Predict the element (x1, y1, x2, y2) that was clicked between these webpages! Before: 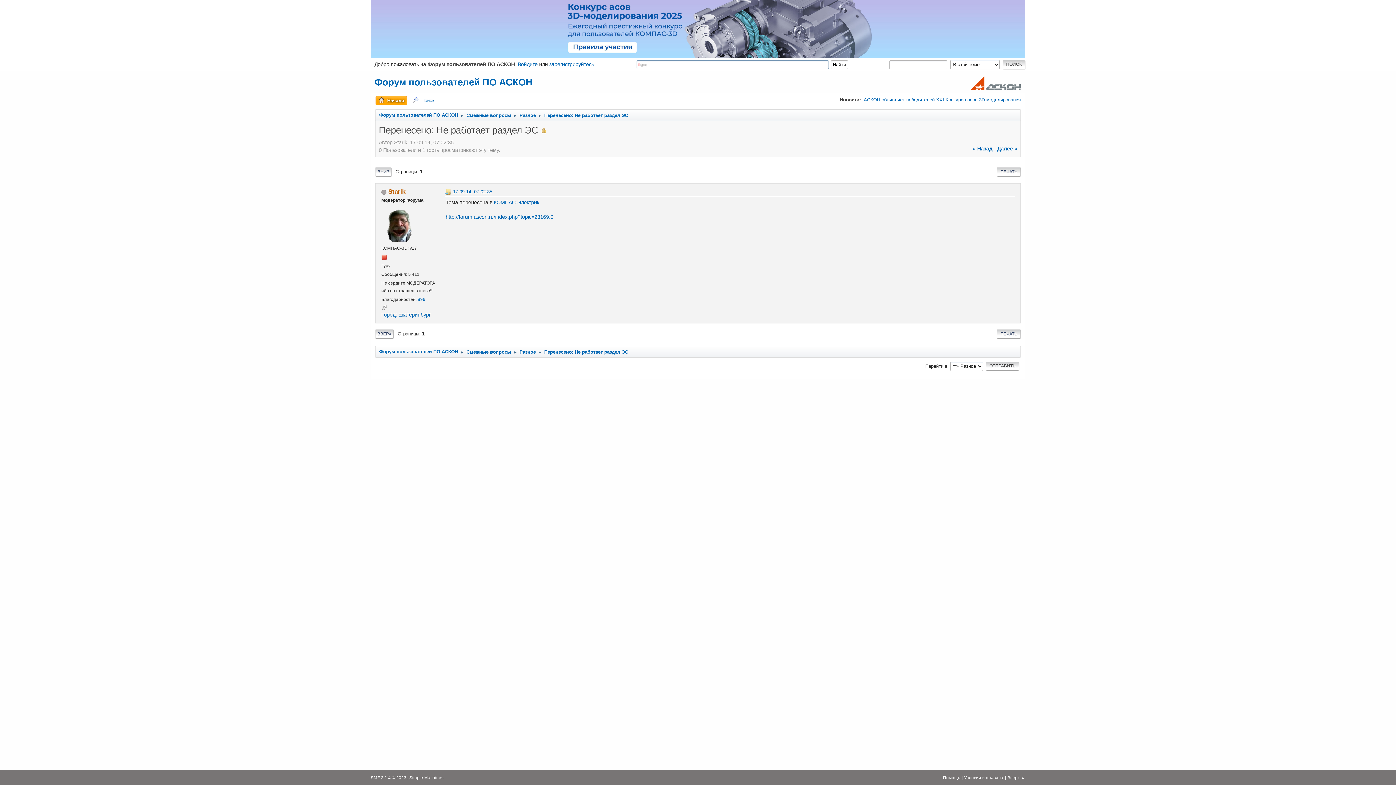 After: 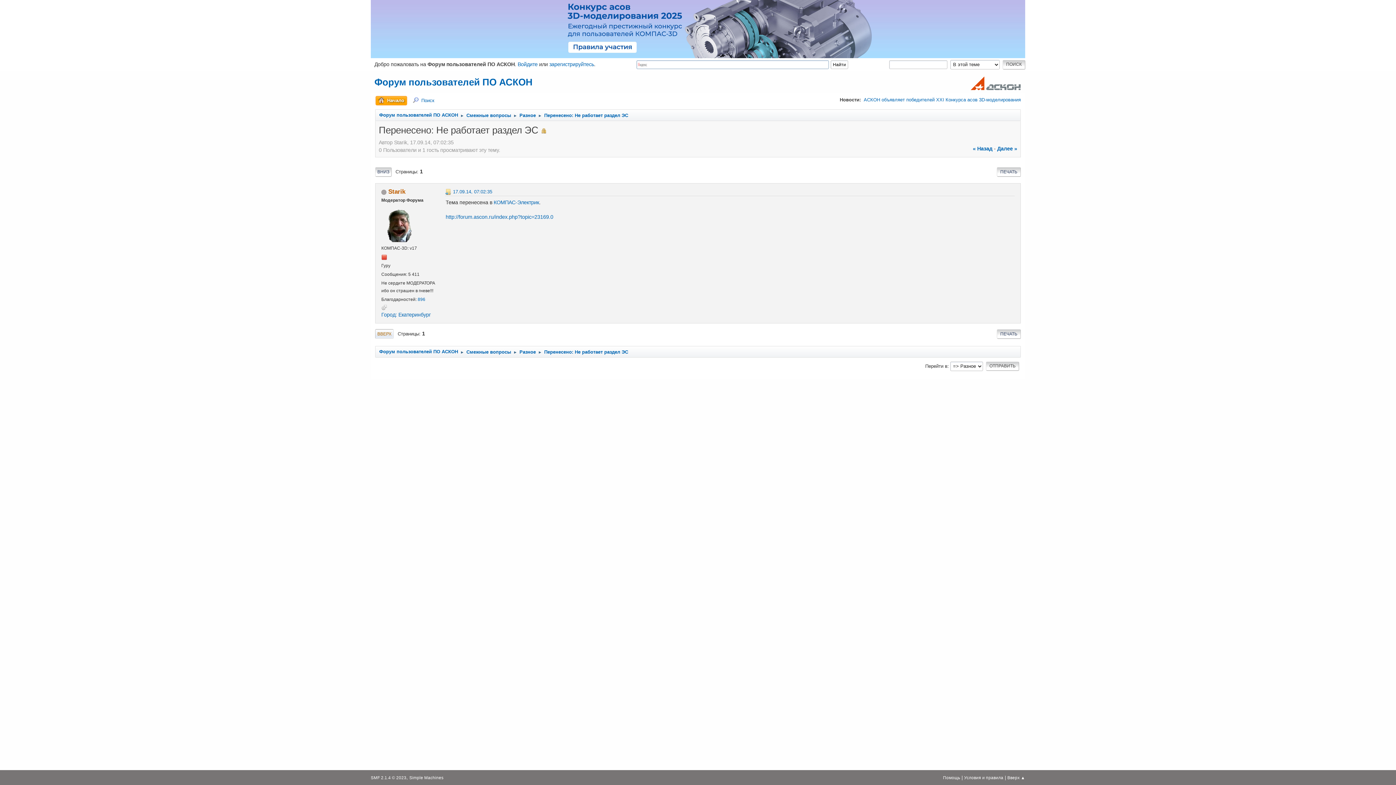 Action: bbox: (375, 329, 393, 338) label: ВВЕРХ